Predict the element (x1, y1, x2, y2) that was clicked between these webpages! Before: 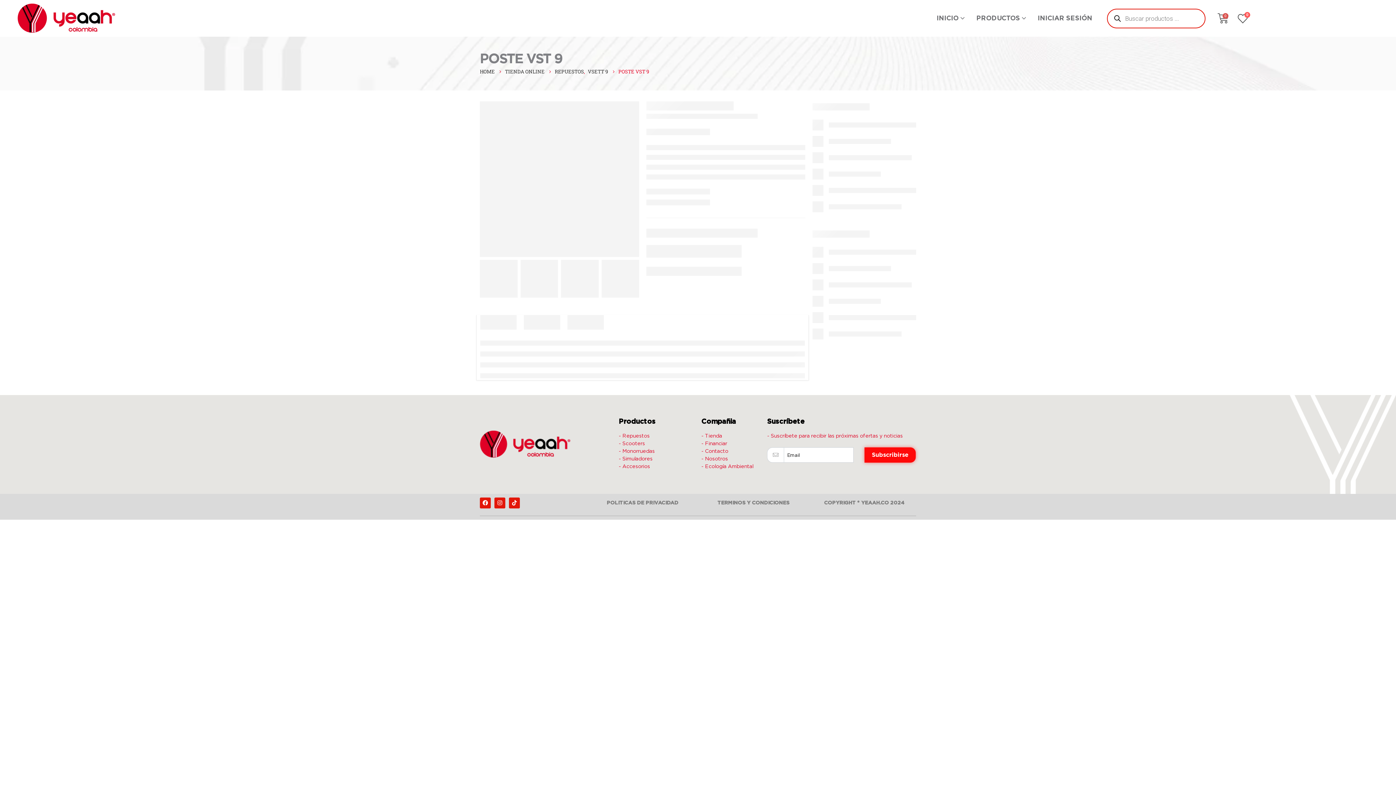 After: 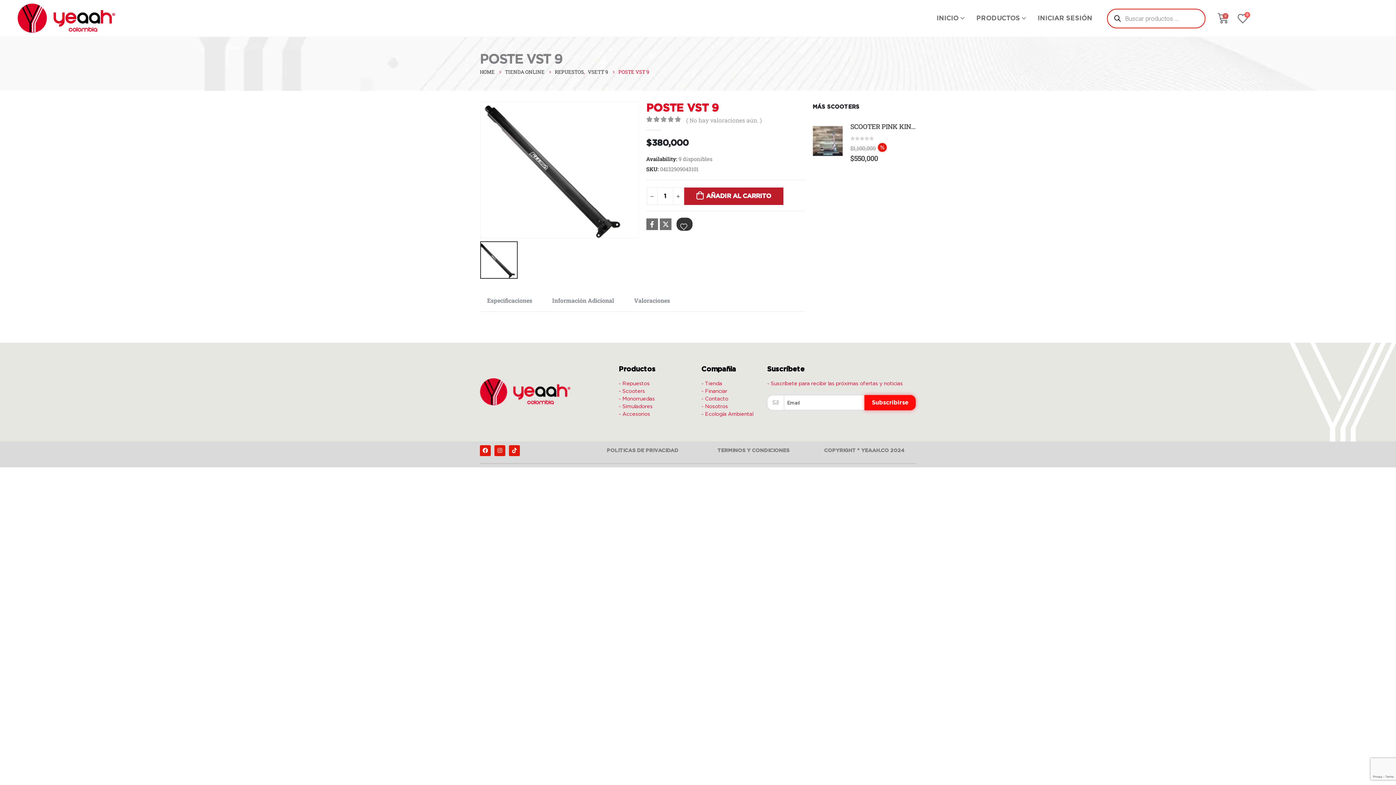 Action: bbox: (701, 463, 760, 470) label: - Ecología Ambiental